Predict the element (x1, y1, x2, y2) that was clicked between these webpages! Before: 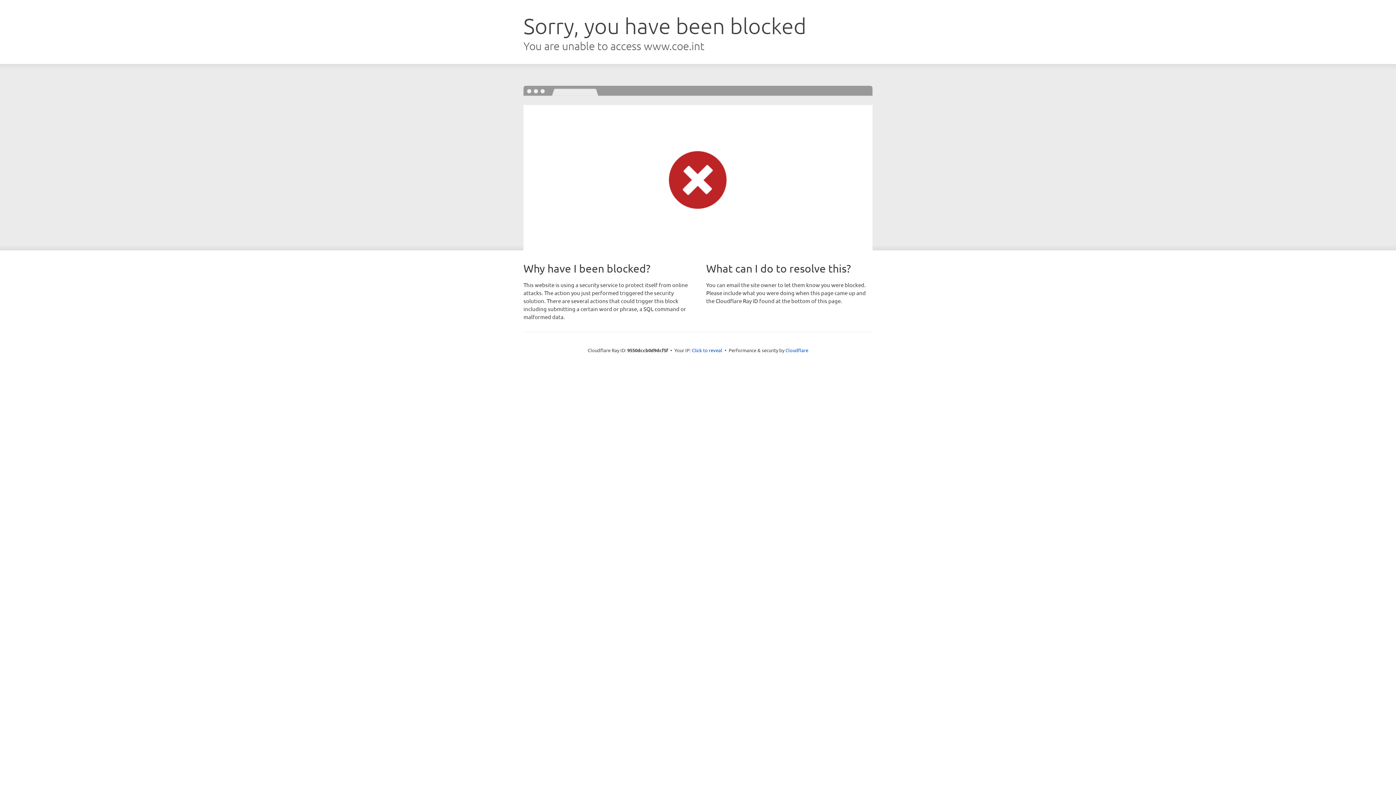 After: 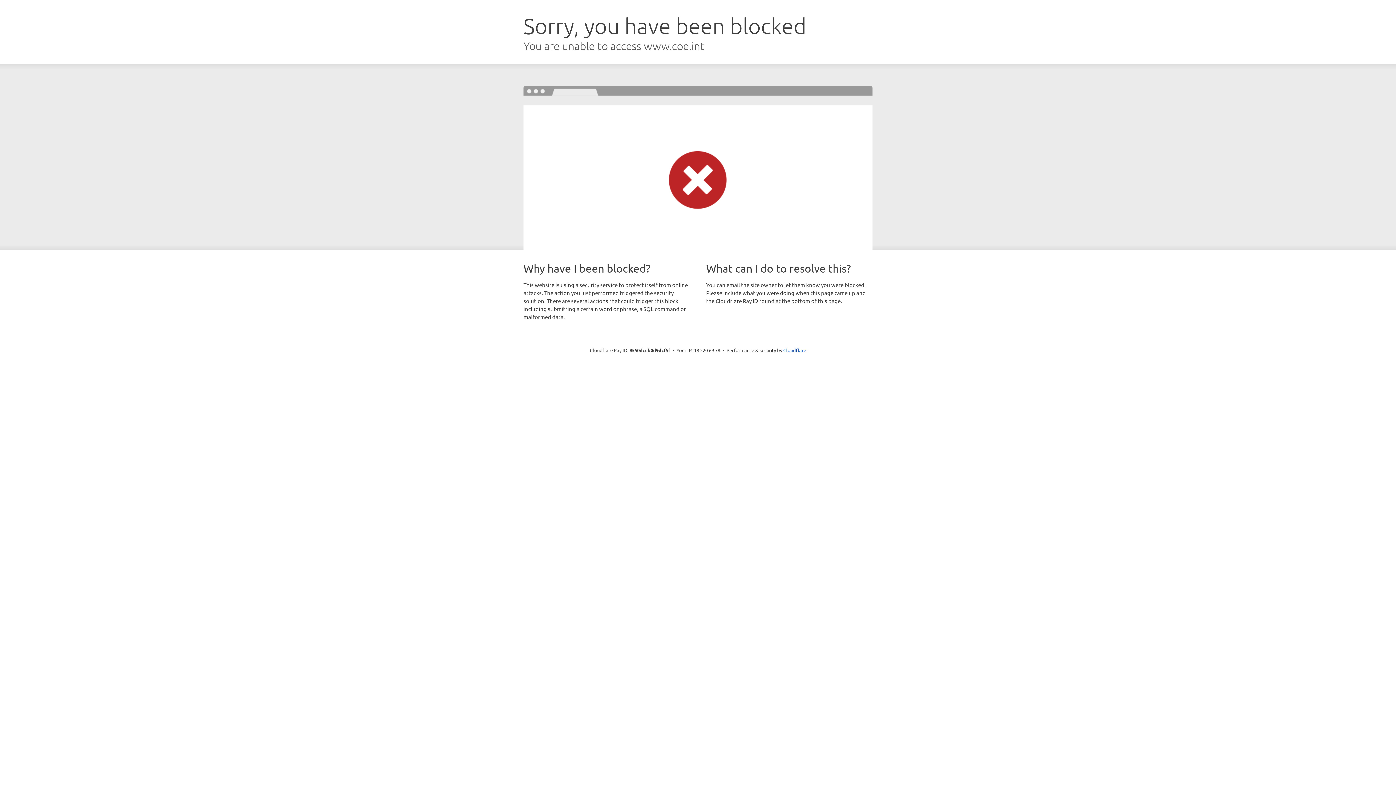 Action: bbox: (692, 346, 722, 353) label: Click to reveal